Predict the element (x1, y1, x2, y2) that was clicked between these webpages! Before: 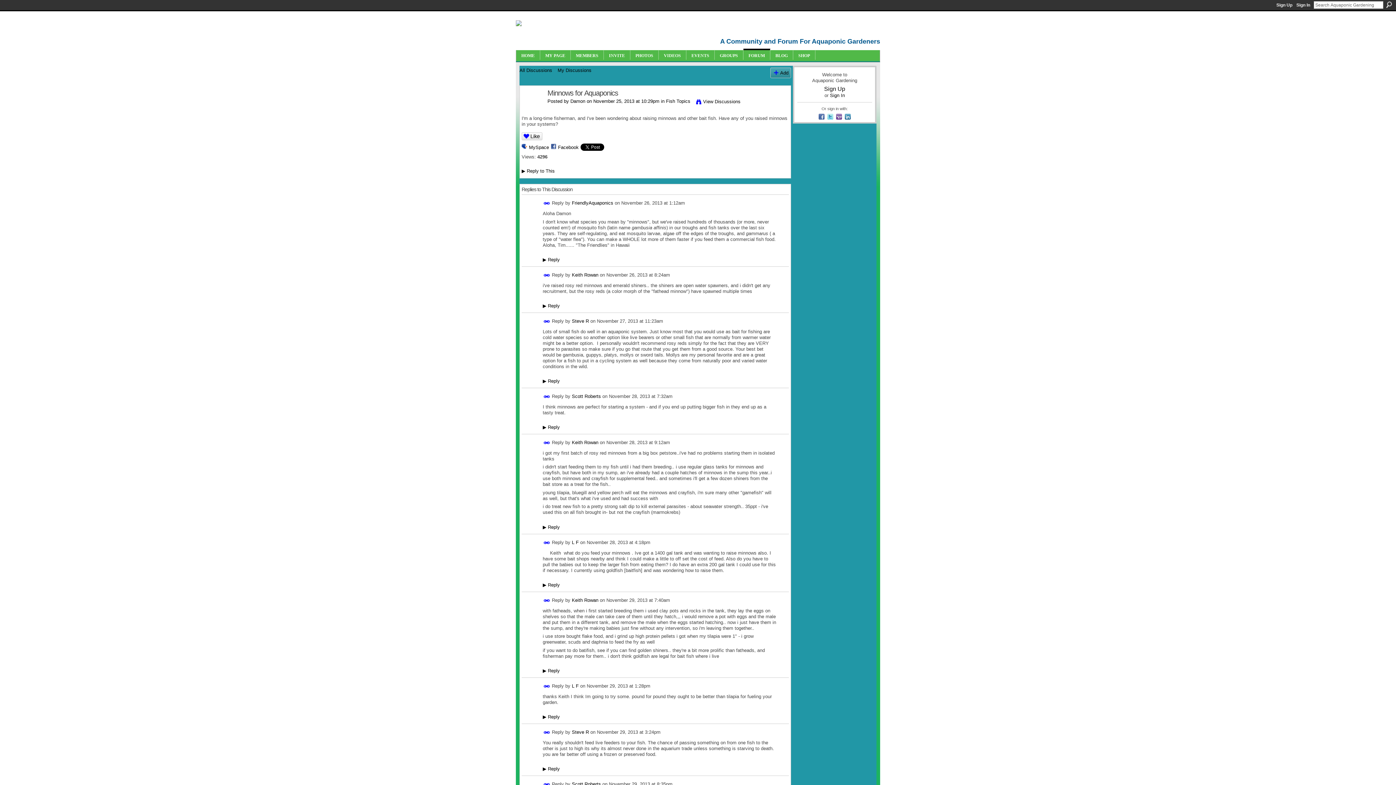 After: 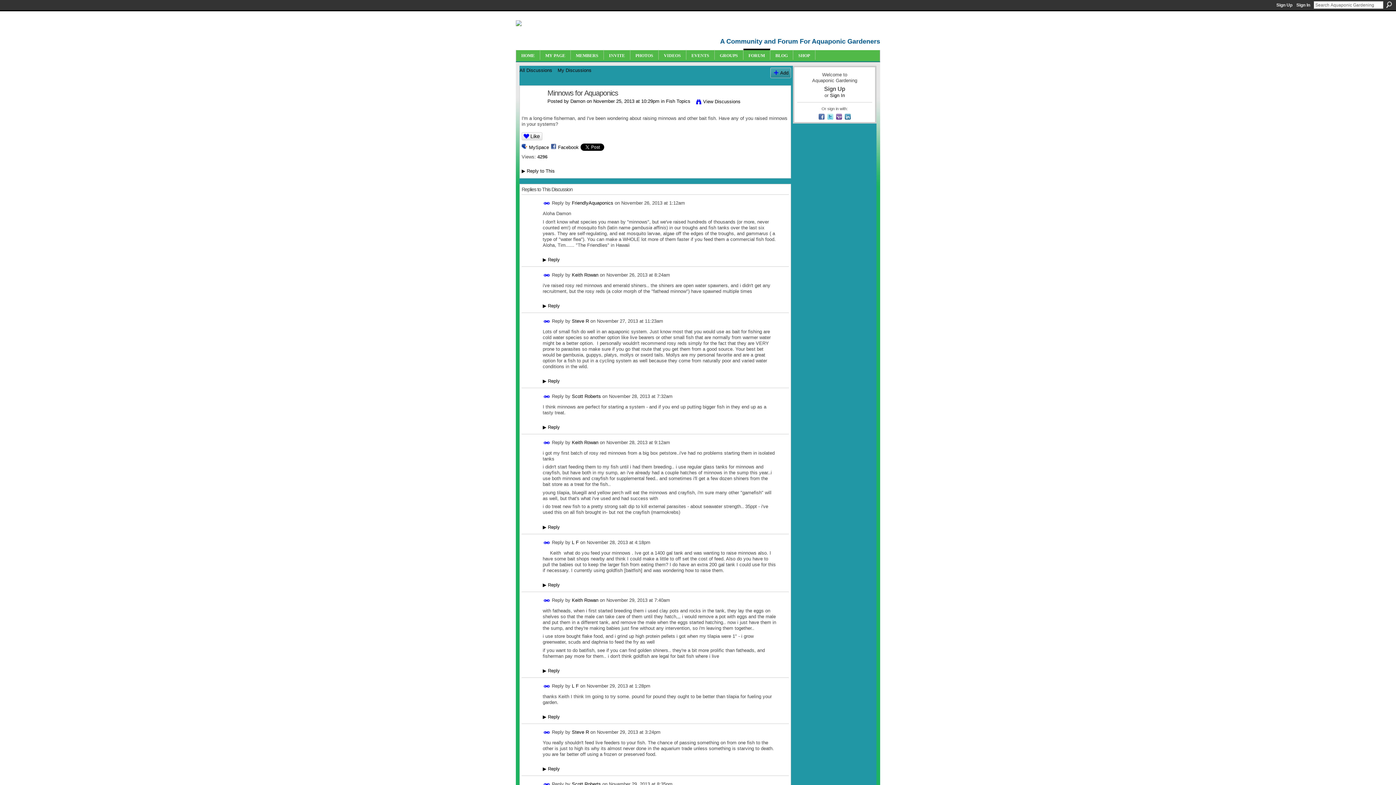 Action: bbox: (543, 393, 550, 400) label: Permalink